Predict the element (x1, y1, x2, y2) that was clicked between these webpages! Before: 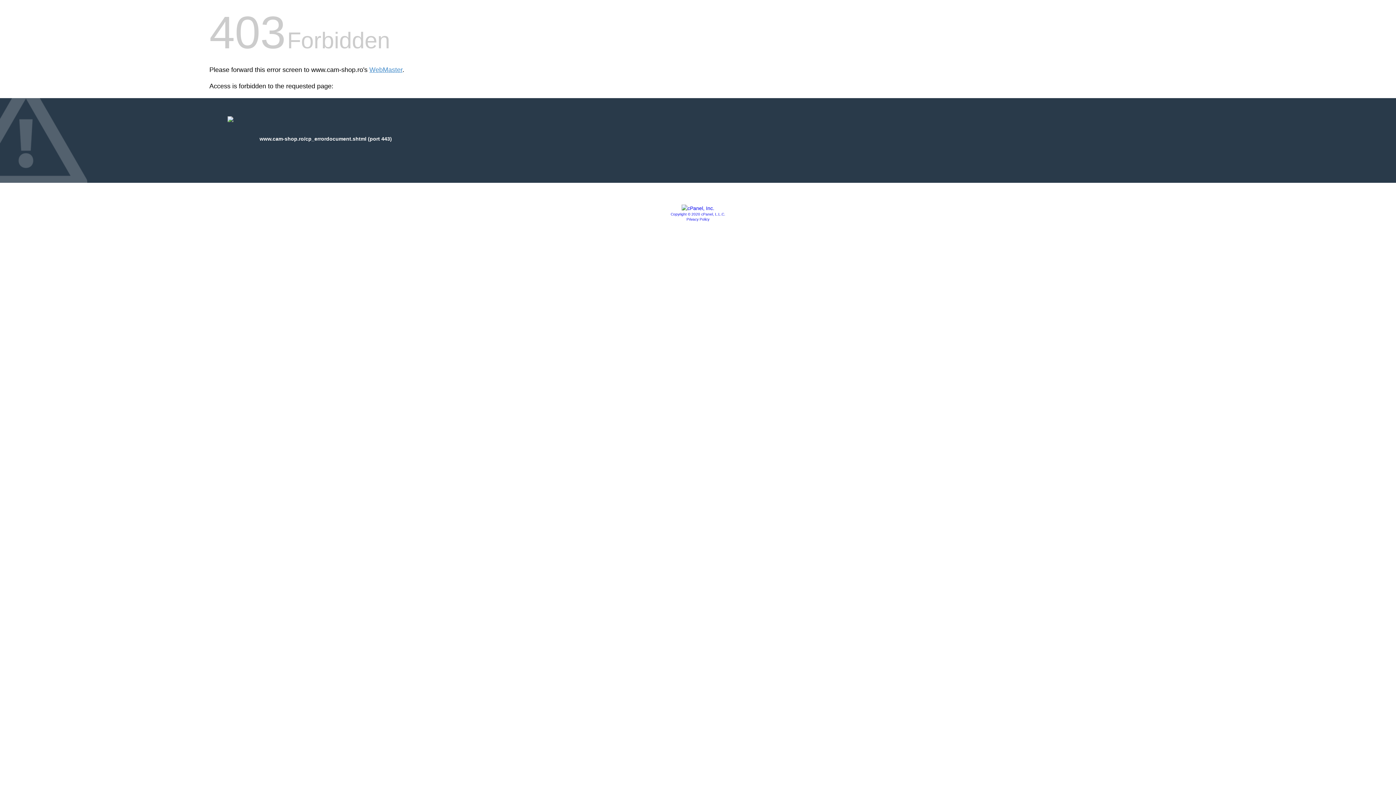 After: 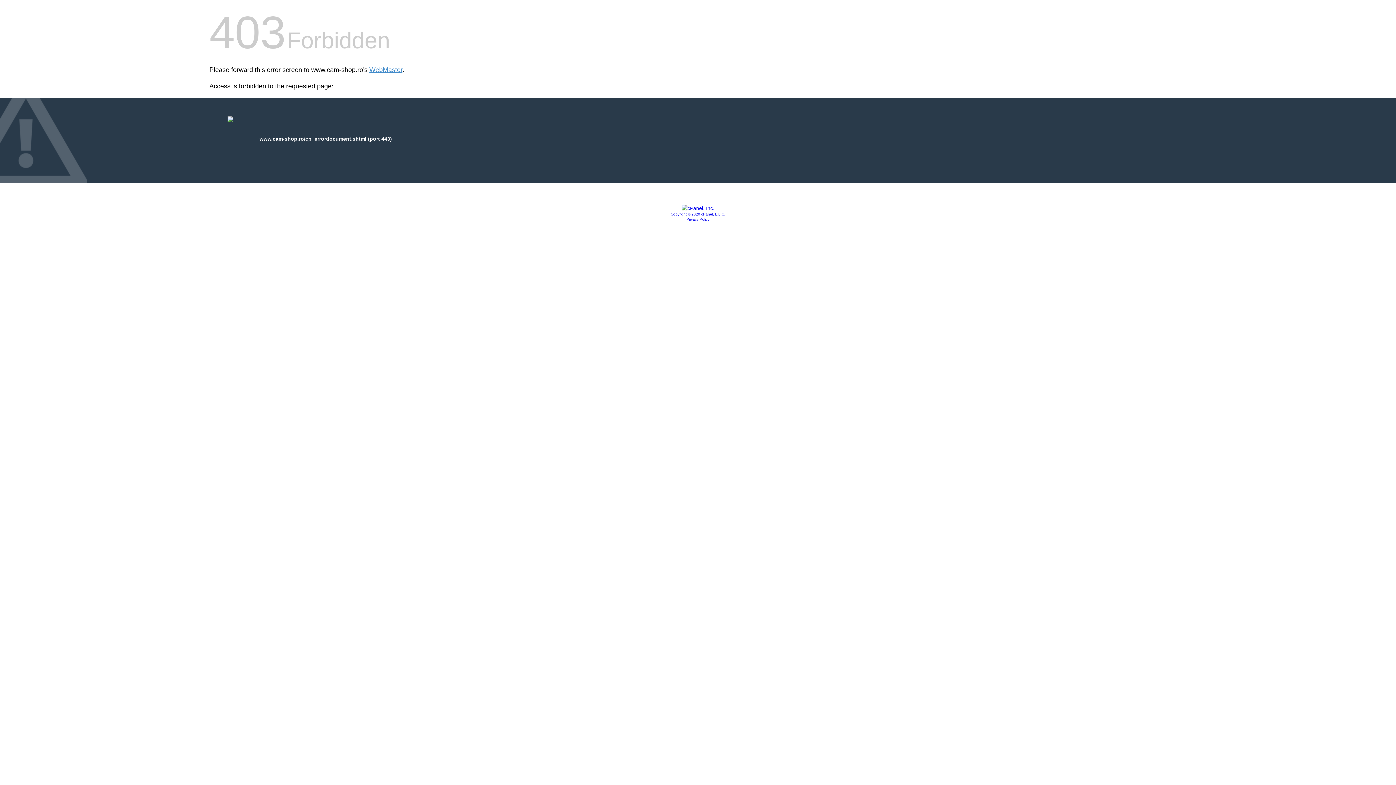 Action: label: Copyright © 2020 cPanel, L.L.C. bbox: (670, 212, 725, 216)